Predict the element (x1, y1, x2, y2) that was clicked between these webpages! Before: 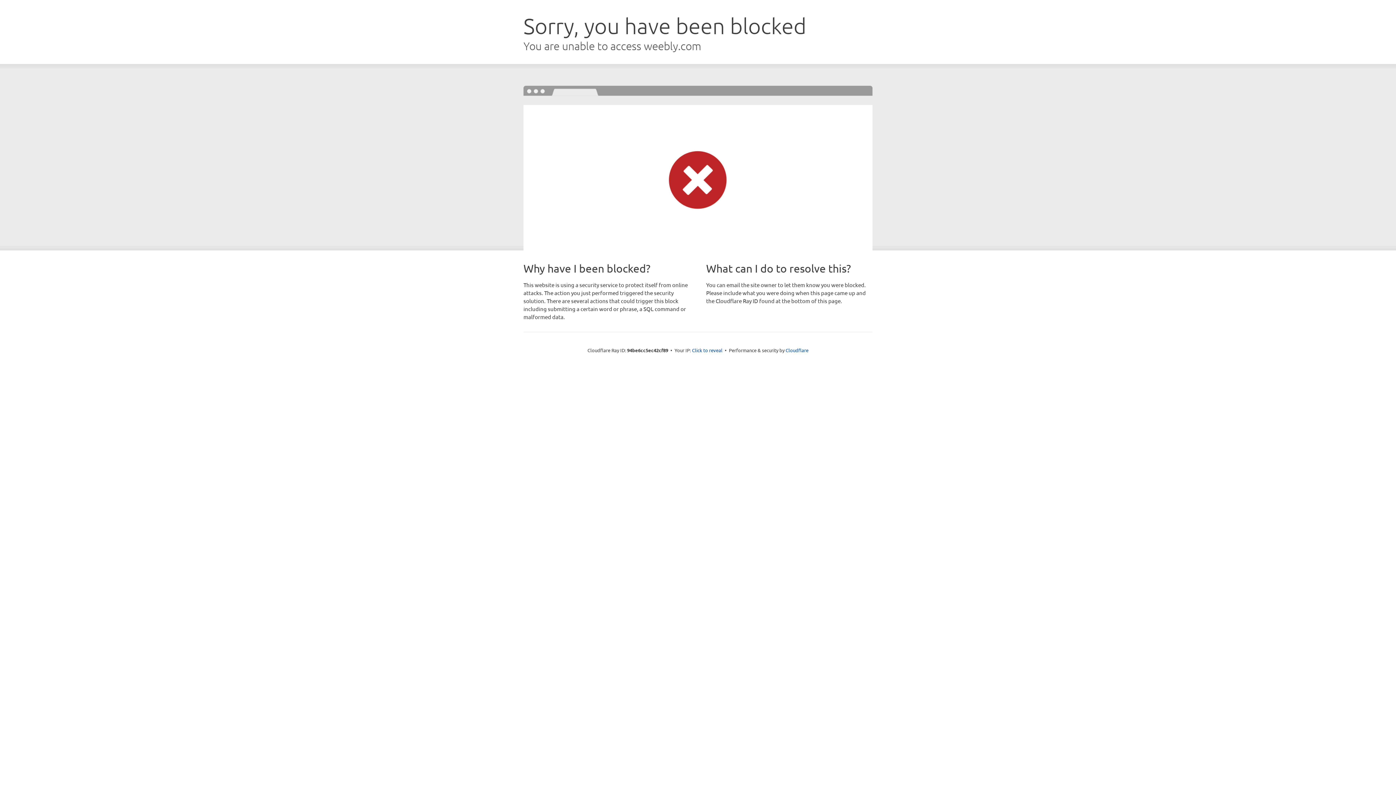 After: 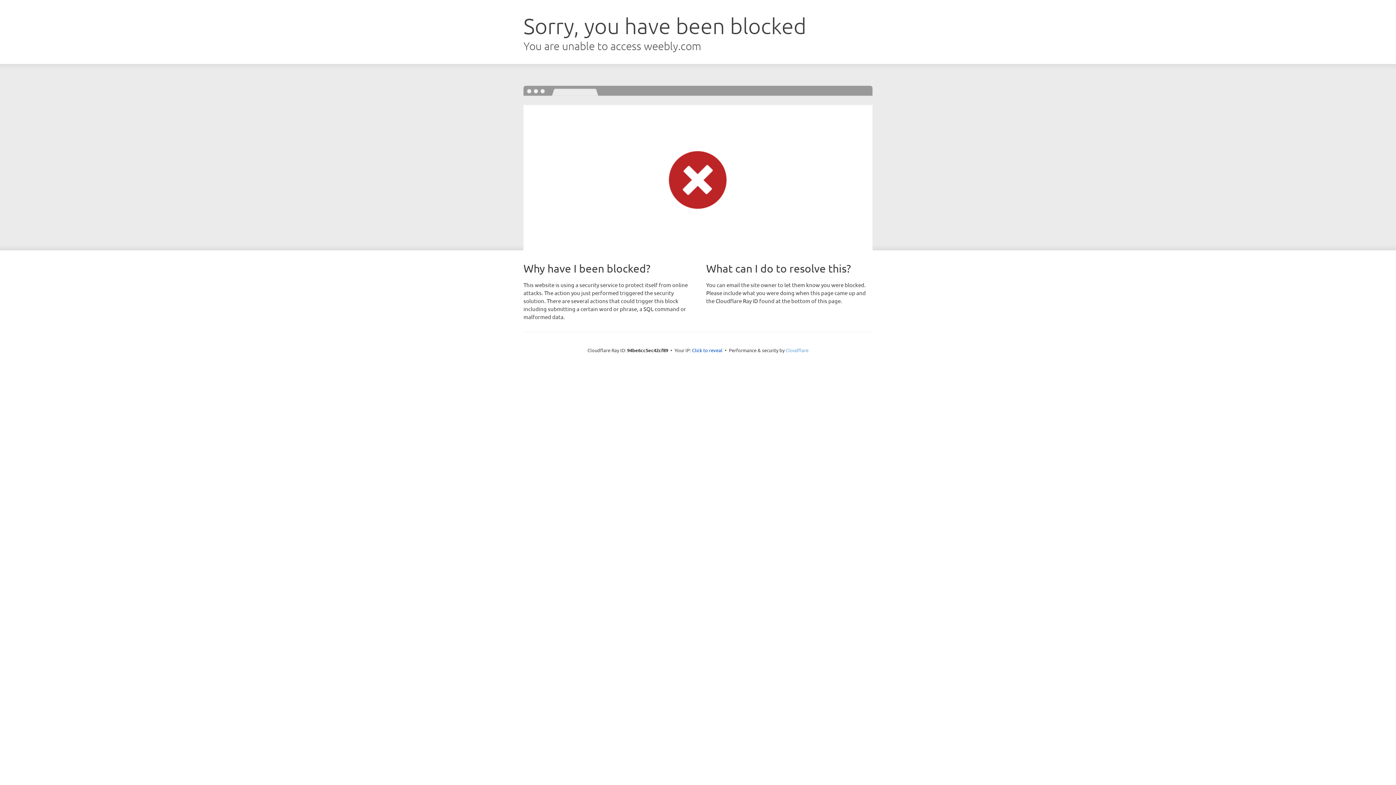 Action: label: Cloudflare bbox: (785, 347, 808, 353)